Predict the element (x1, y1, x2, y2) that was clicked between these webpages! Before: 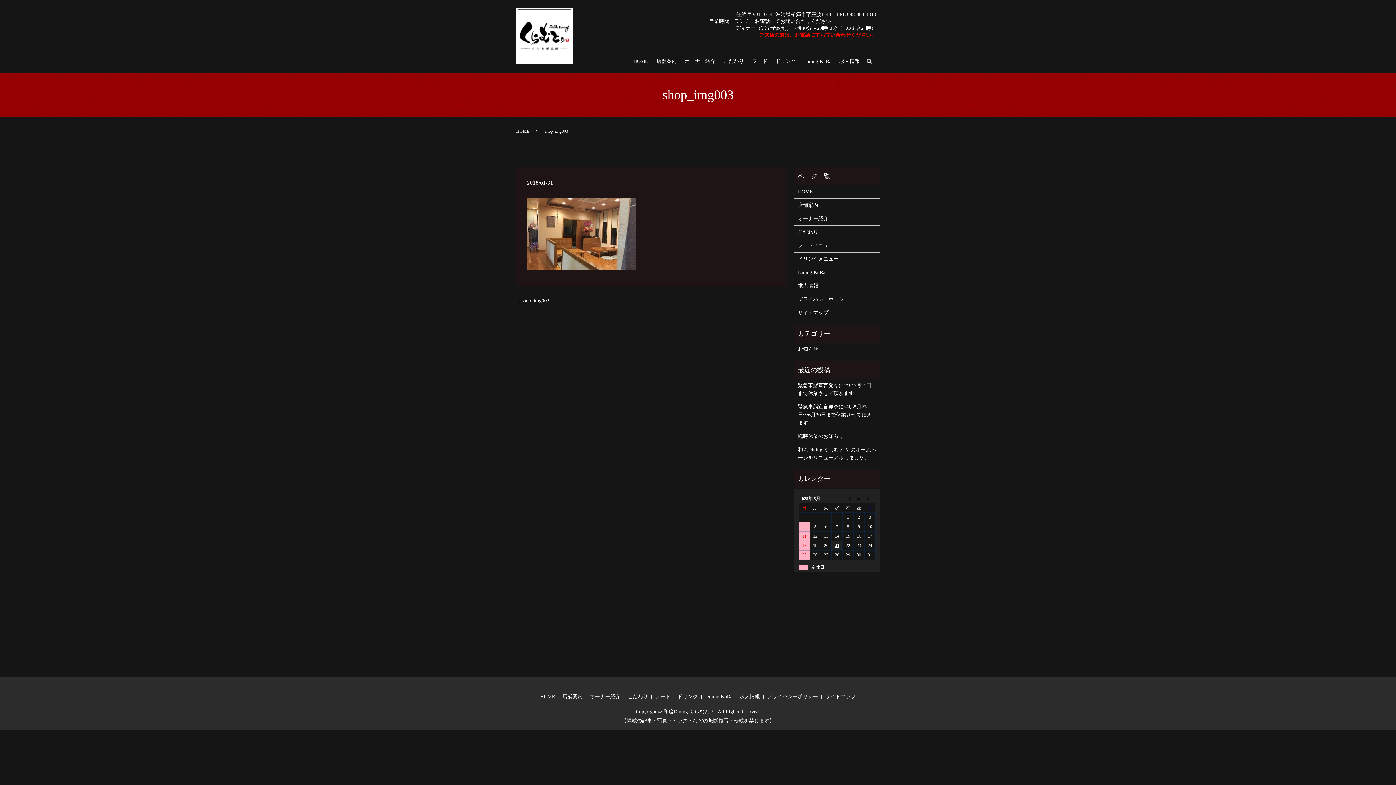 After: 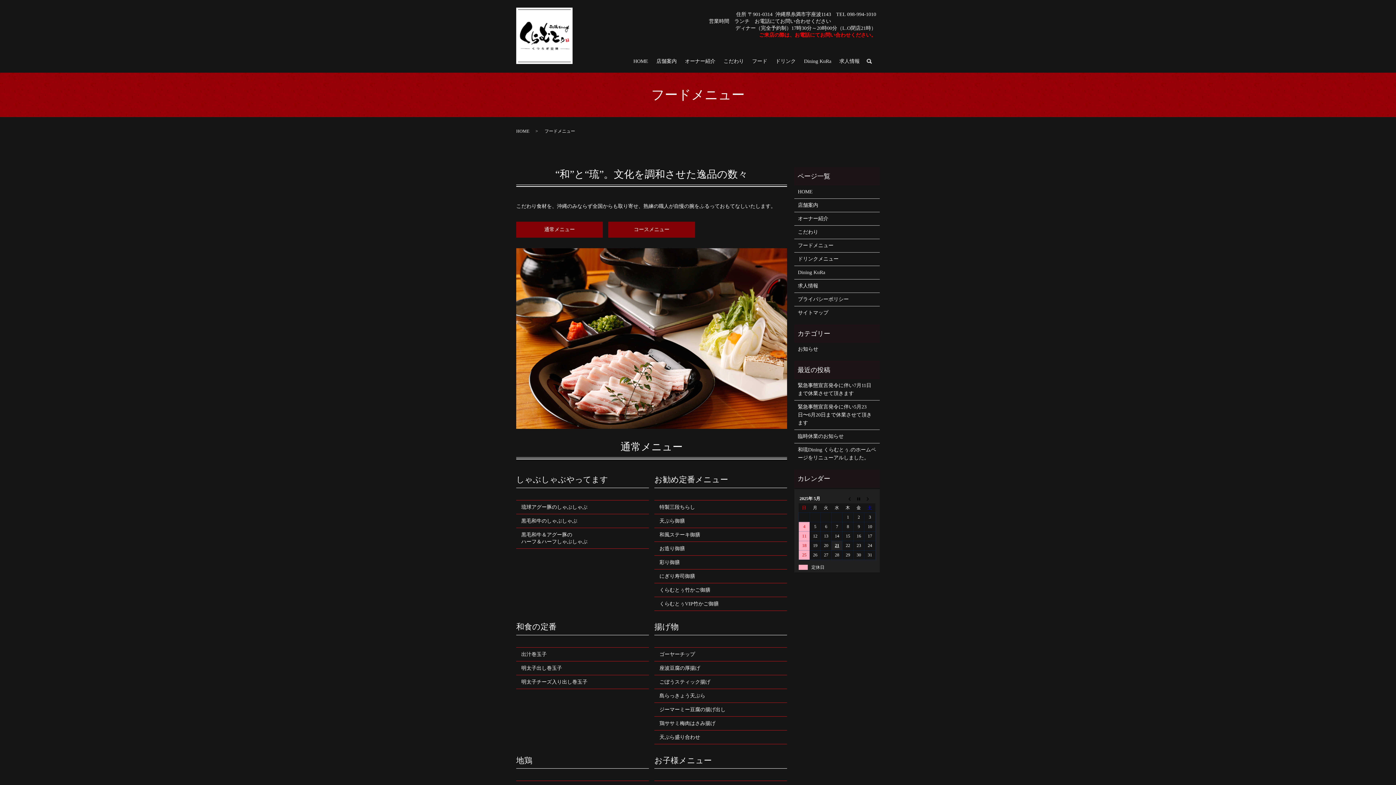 Action: label: フード bbox: (653, 691, 672, 702)